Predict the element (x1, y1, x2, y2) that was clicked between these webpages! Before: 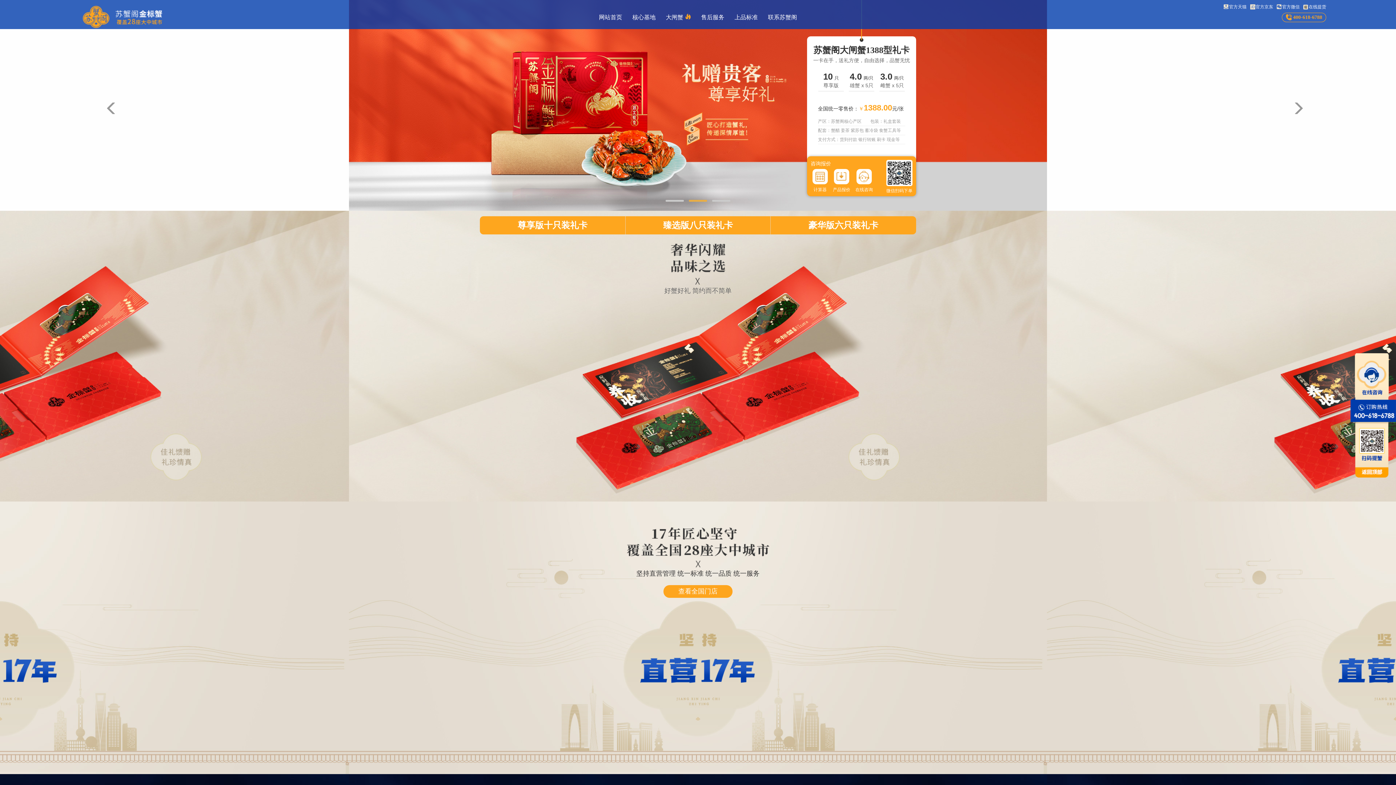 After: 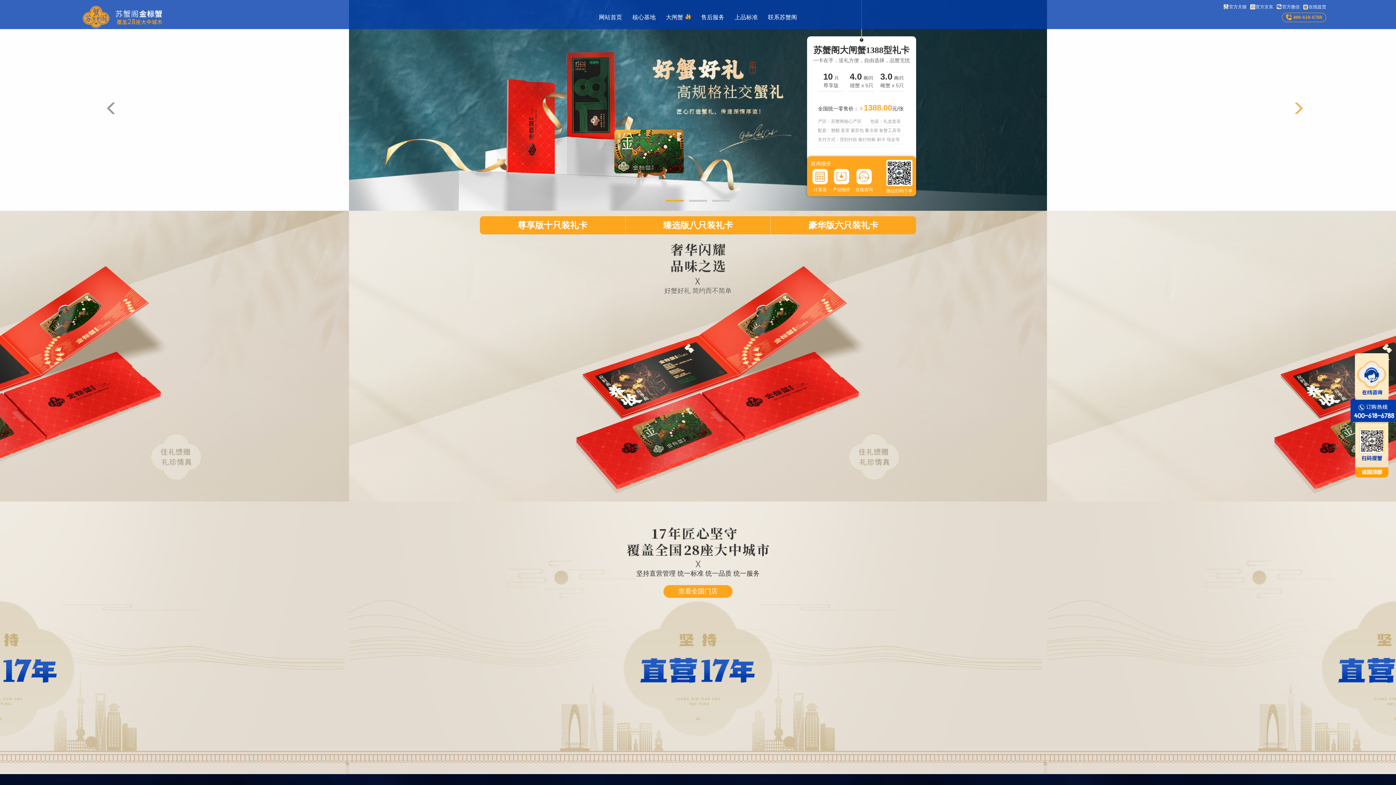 Action: bbox: (1186, 0, 1396, 210) label: Next